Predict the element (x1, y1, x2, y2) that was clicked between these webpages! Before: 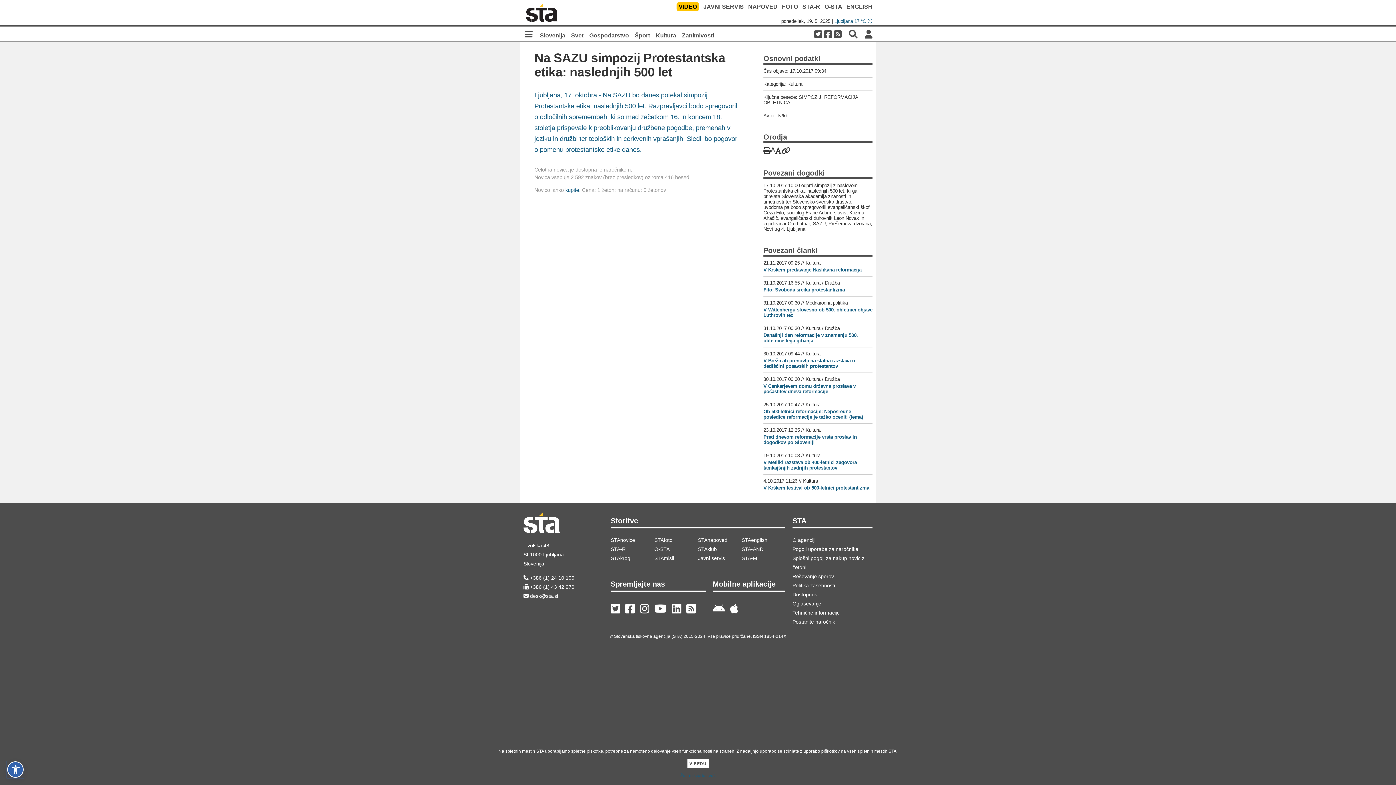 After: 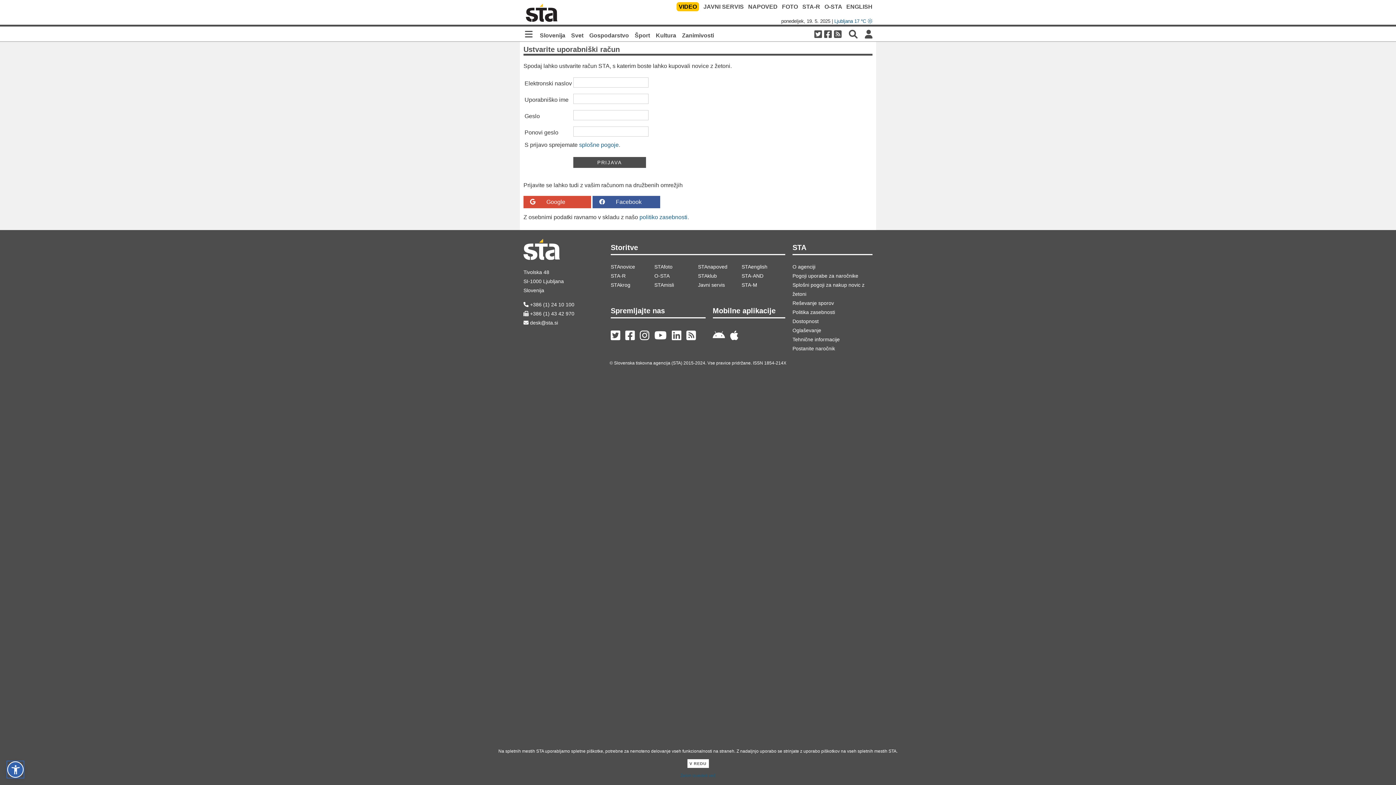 Action: bbox: (565, 187, 579, 193) label: kupite